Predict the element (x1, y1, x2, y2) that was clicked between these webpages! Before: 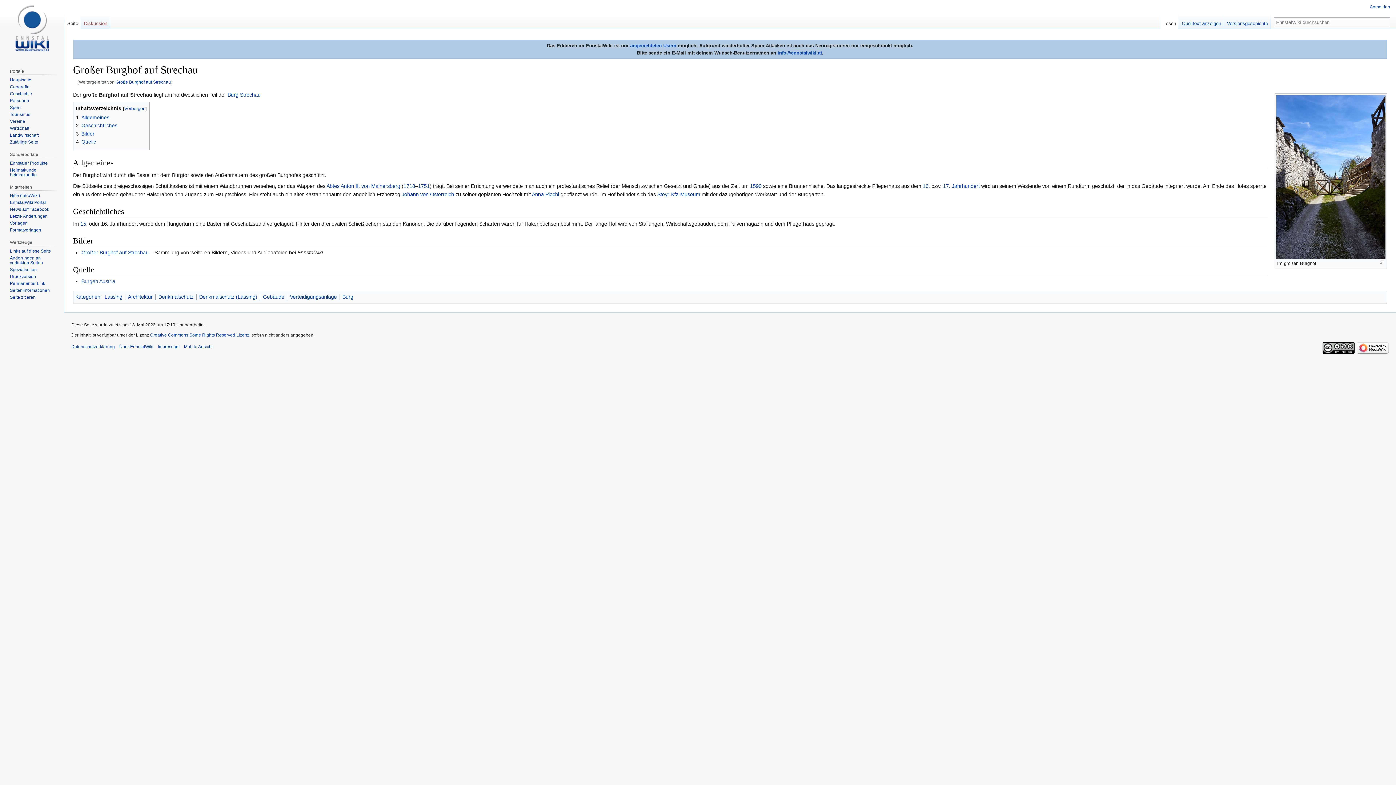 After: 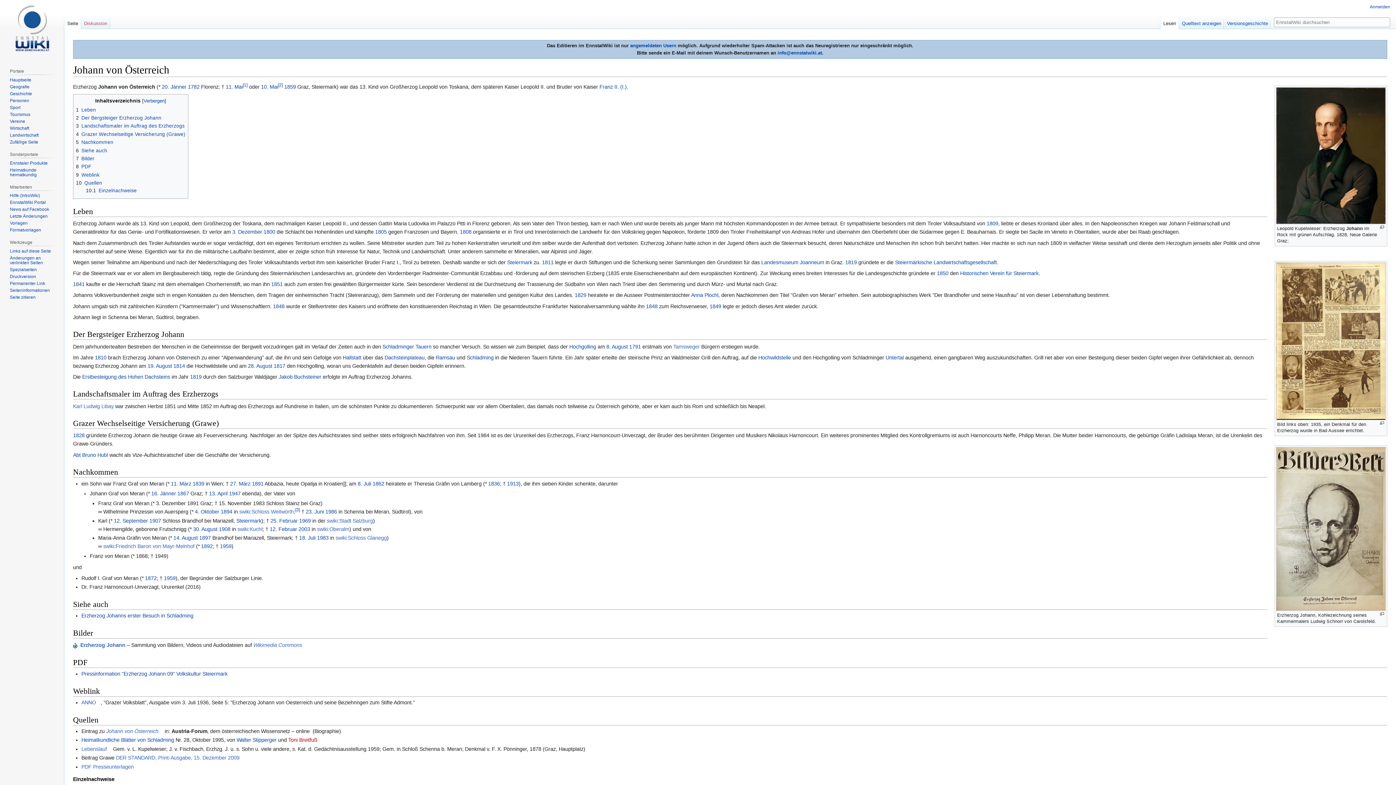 Action: label: Johann von Österreich bbox: (401, 191, 454, 197)